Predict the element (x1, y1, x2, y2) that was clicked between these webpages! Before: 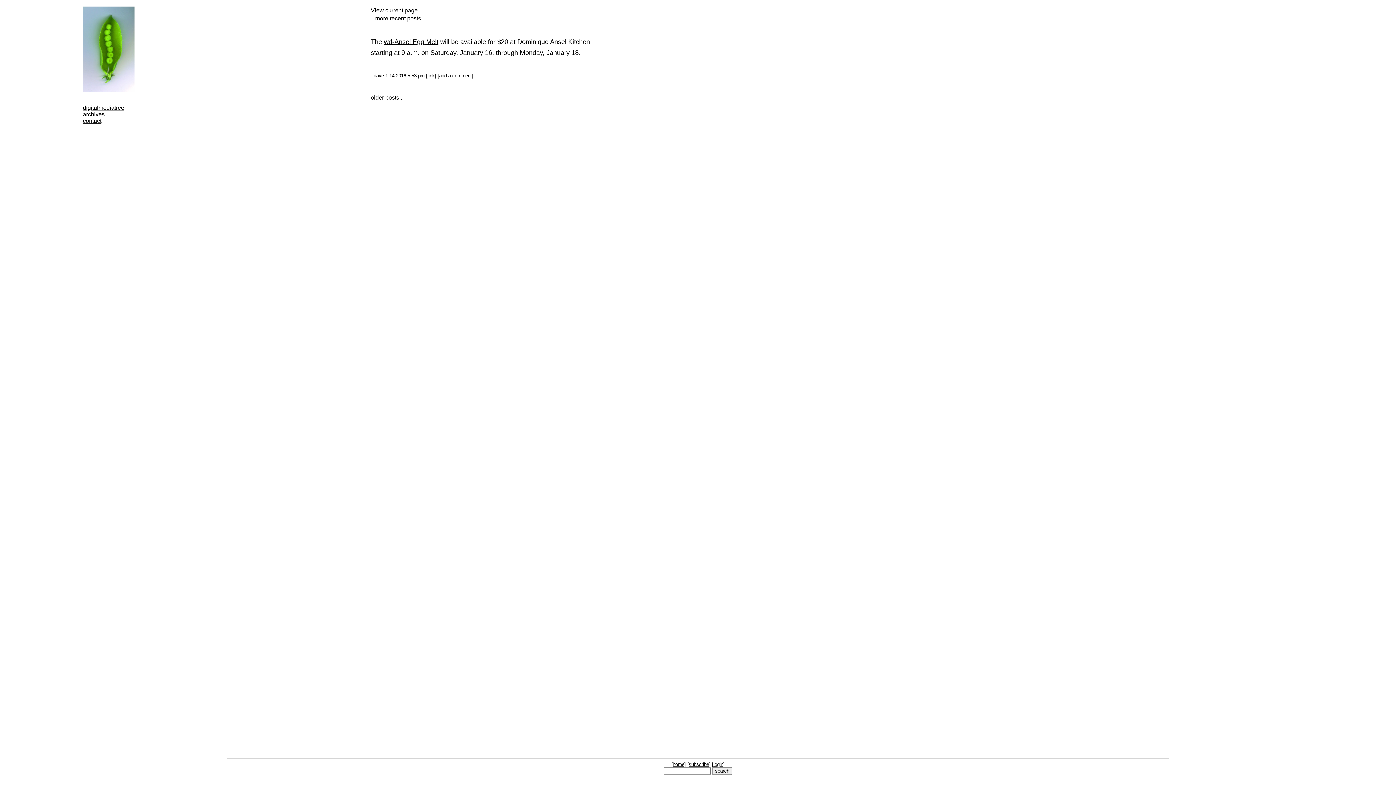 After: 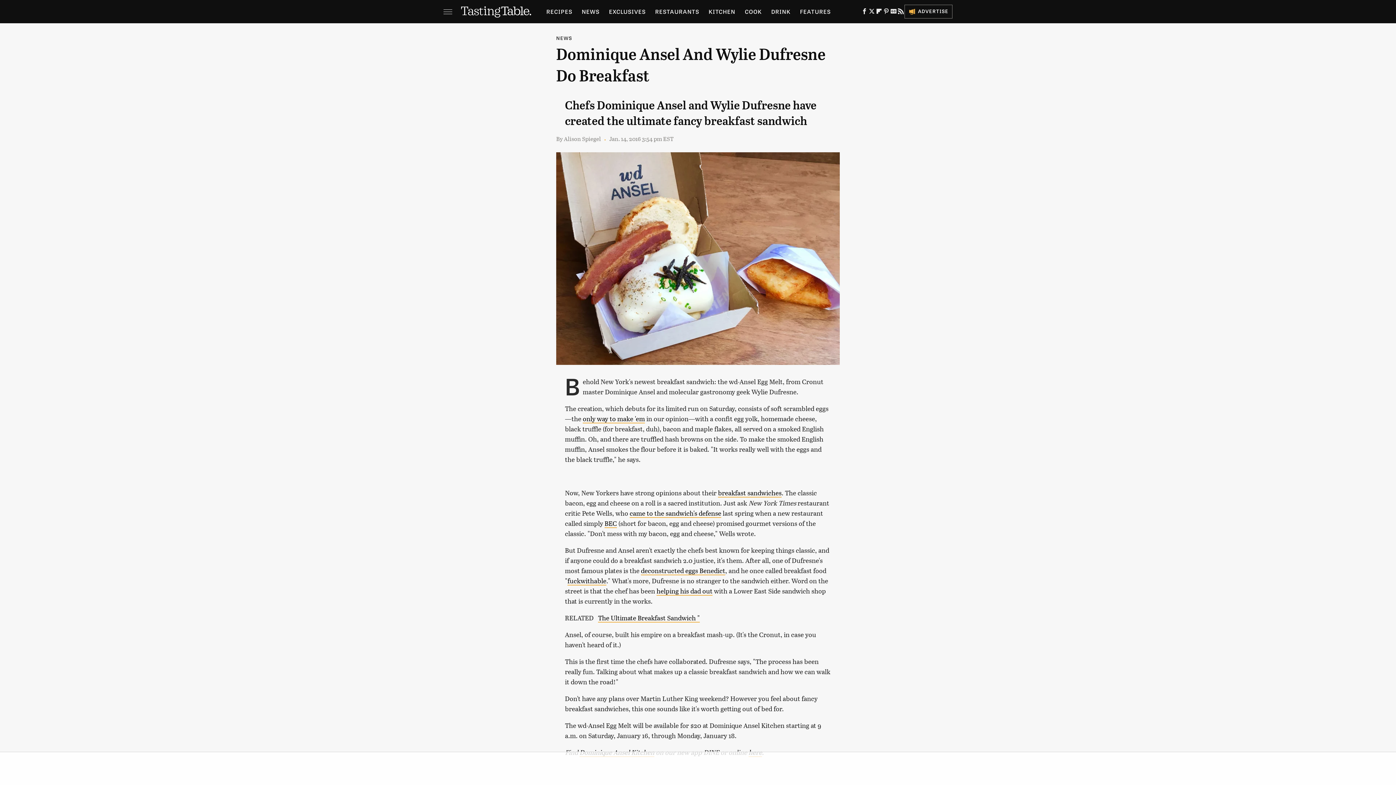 Action: label: wd-Ansel Egg Melt bbox: (384, 38, 438, 45)